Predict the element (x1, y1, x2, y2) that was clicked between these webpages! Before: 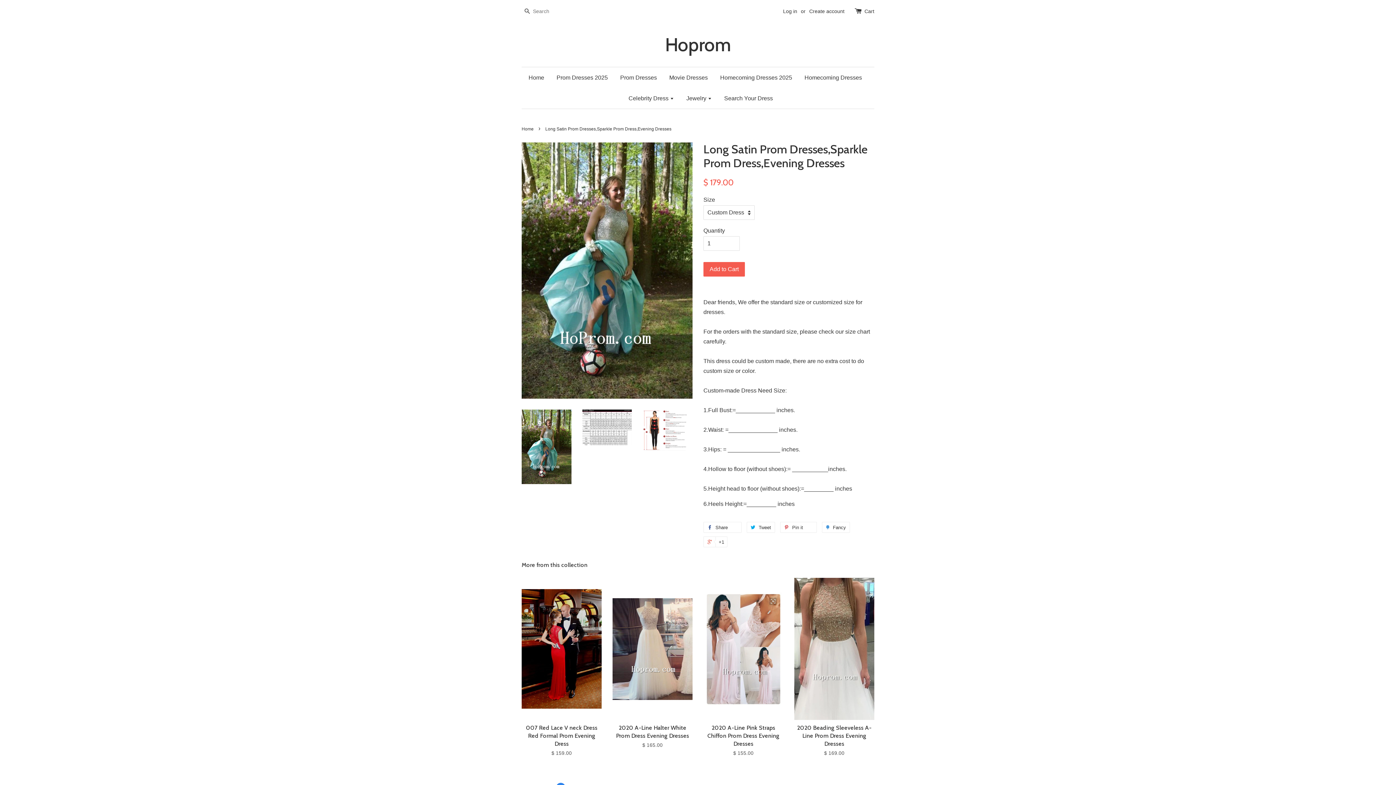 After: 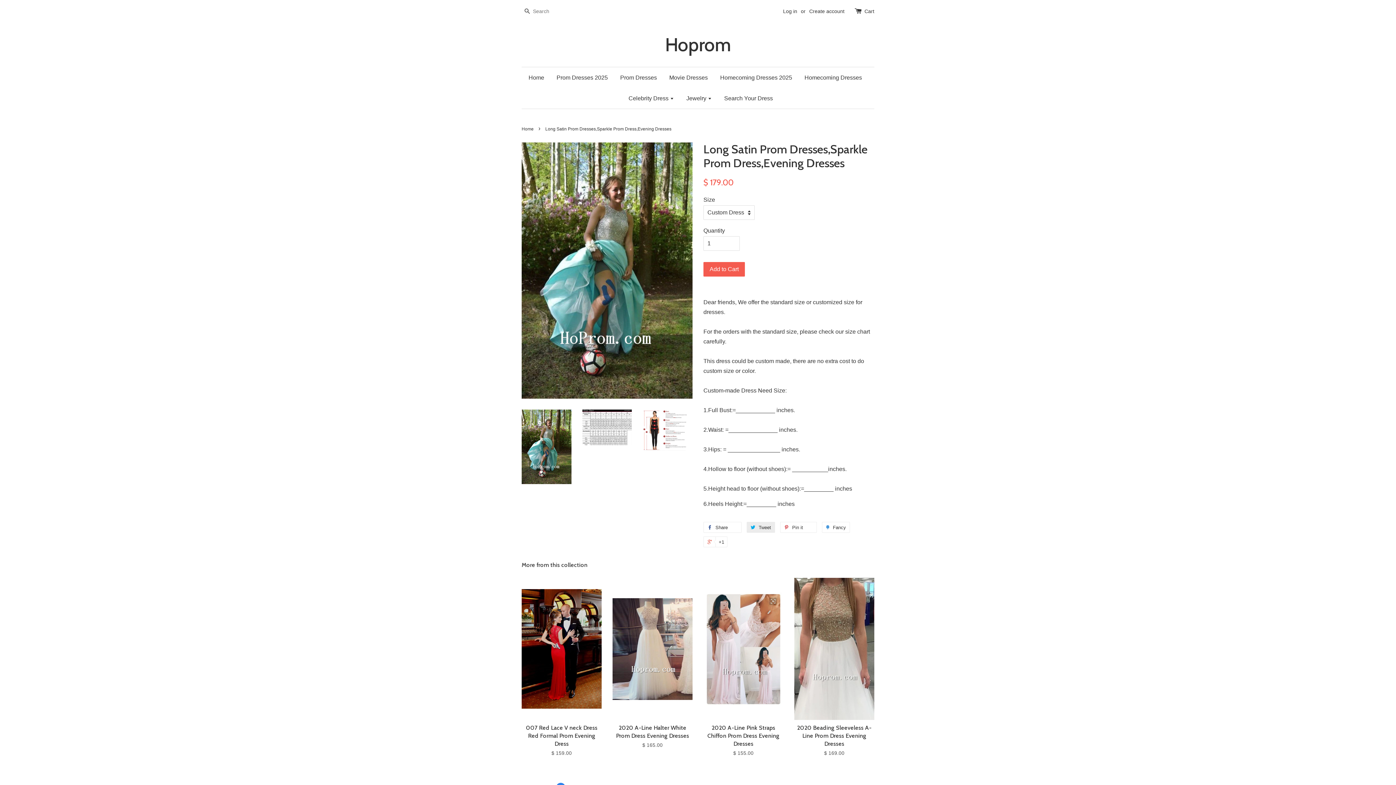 Action: label:  Tweet bbox: (746, 522, 775, 533)